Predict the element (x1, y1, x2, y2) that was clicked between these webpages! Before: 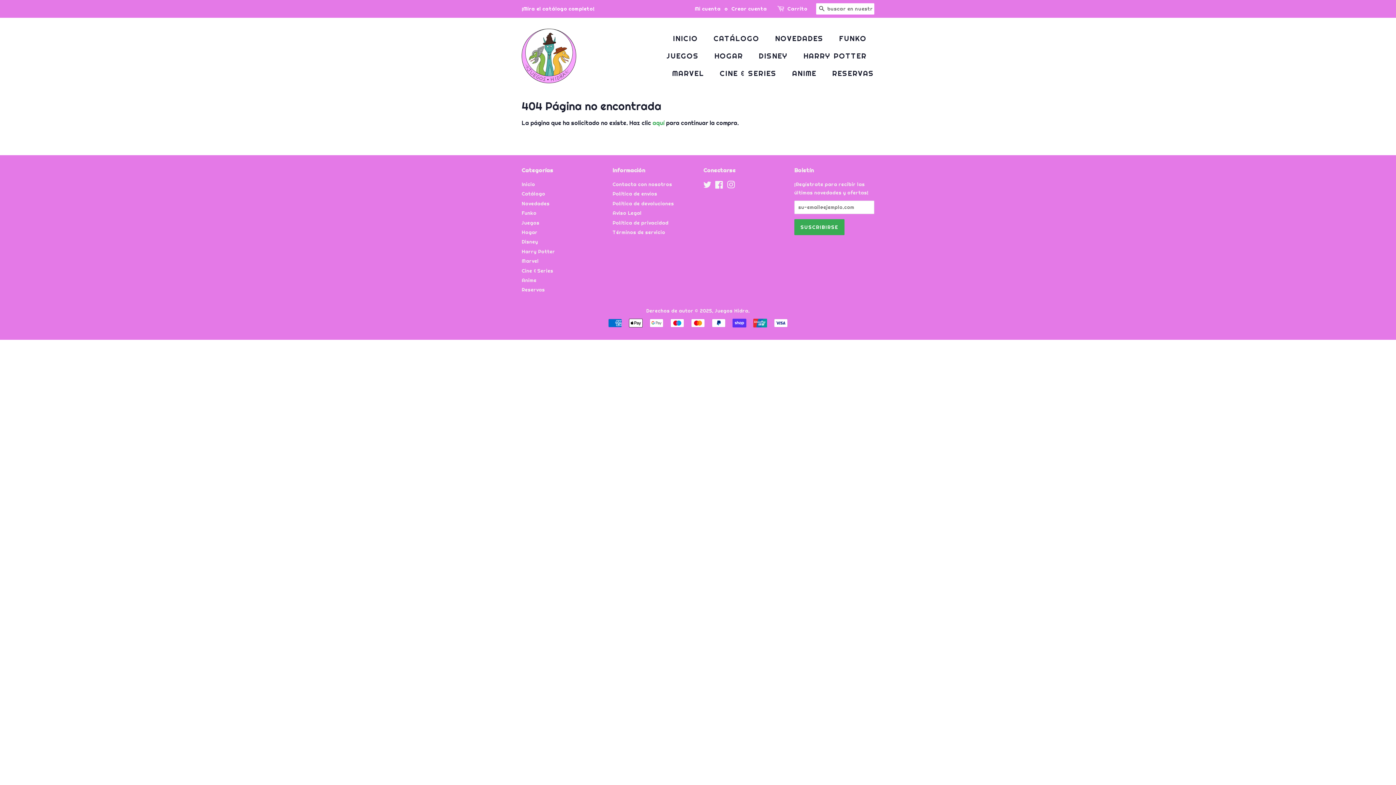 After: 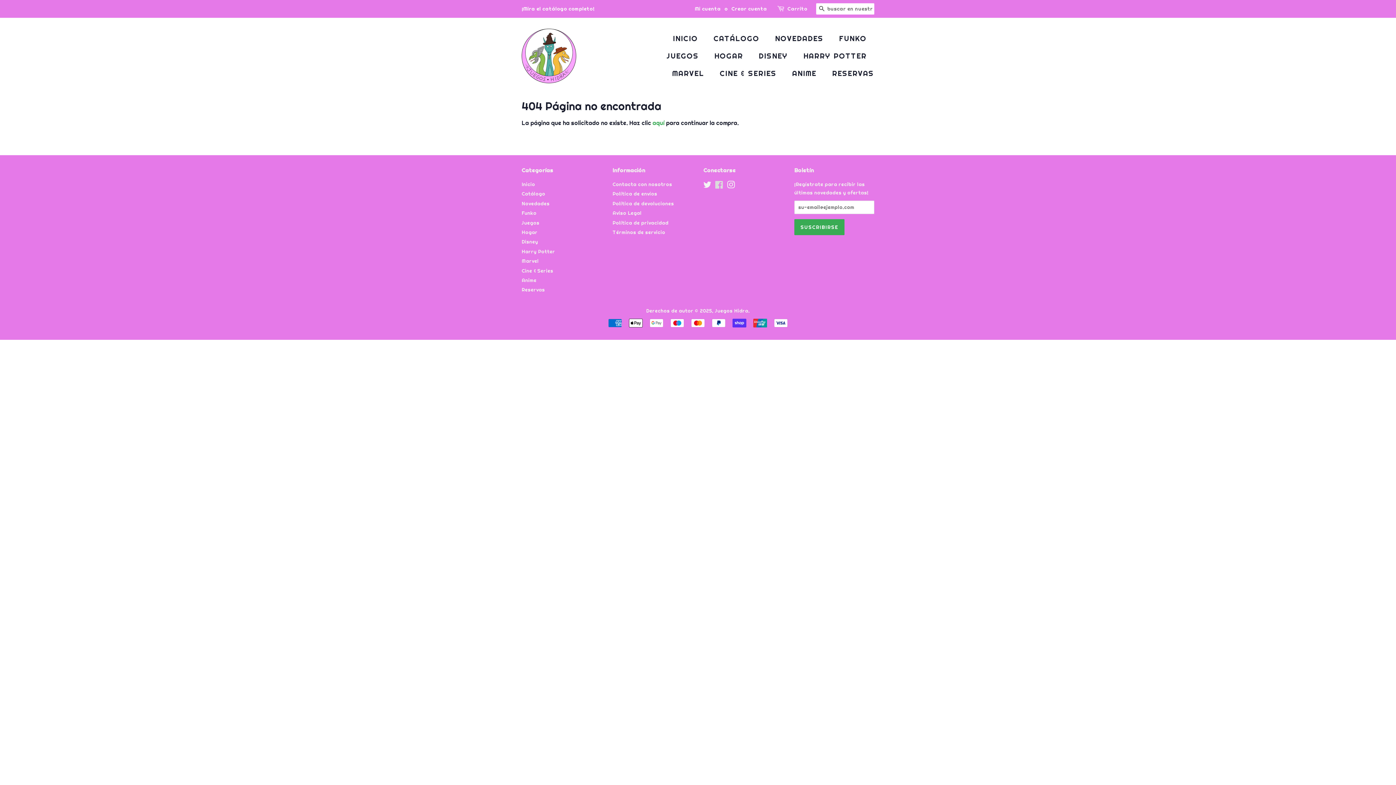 Action: bbox: (715, 182, 723, 189) label: Facebook